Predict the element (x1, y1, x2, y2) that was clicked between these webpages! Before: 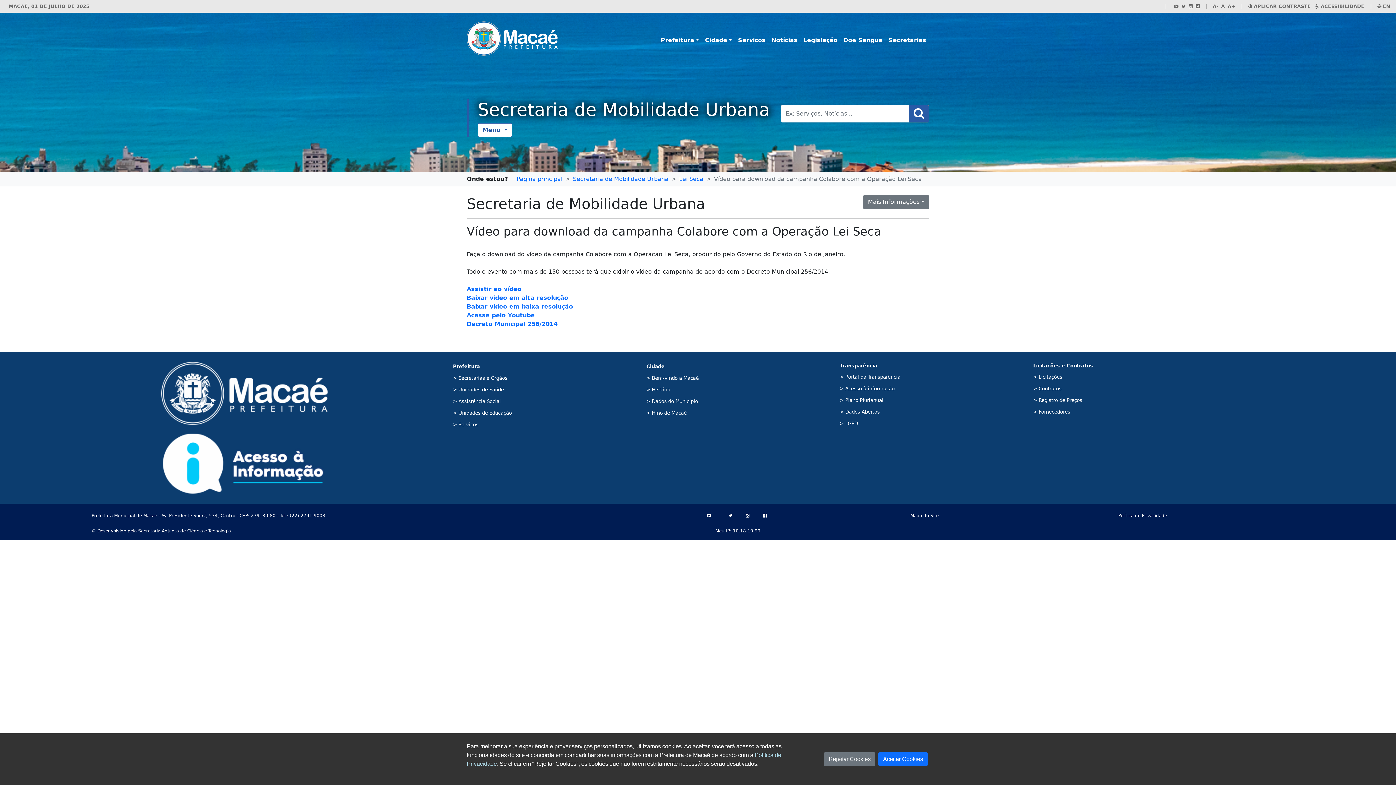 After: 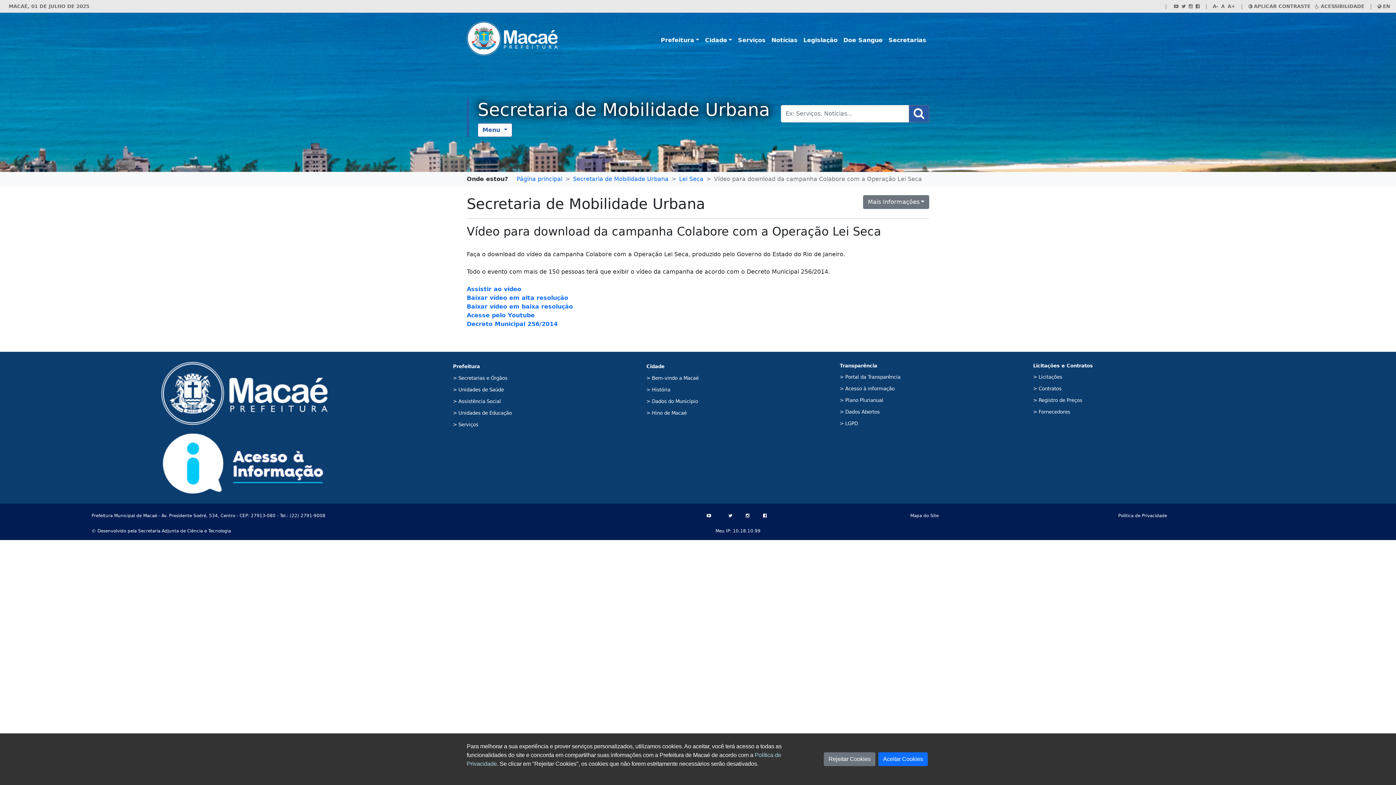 Action: label: > Dados do Município bbox: (646, 398, 698, 404)